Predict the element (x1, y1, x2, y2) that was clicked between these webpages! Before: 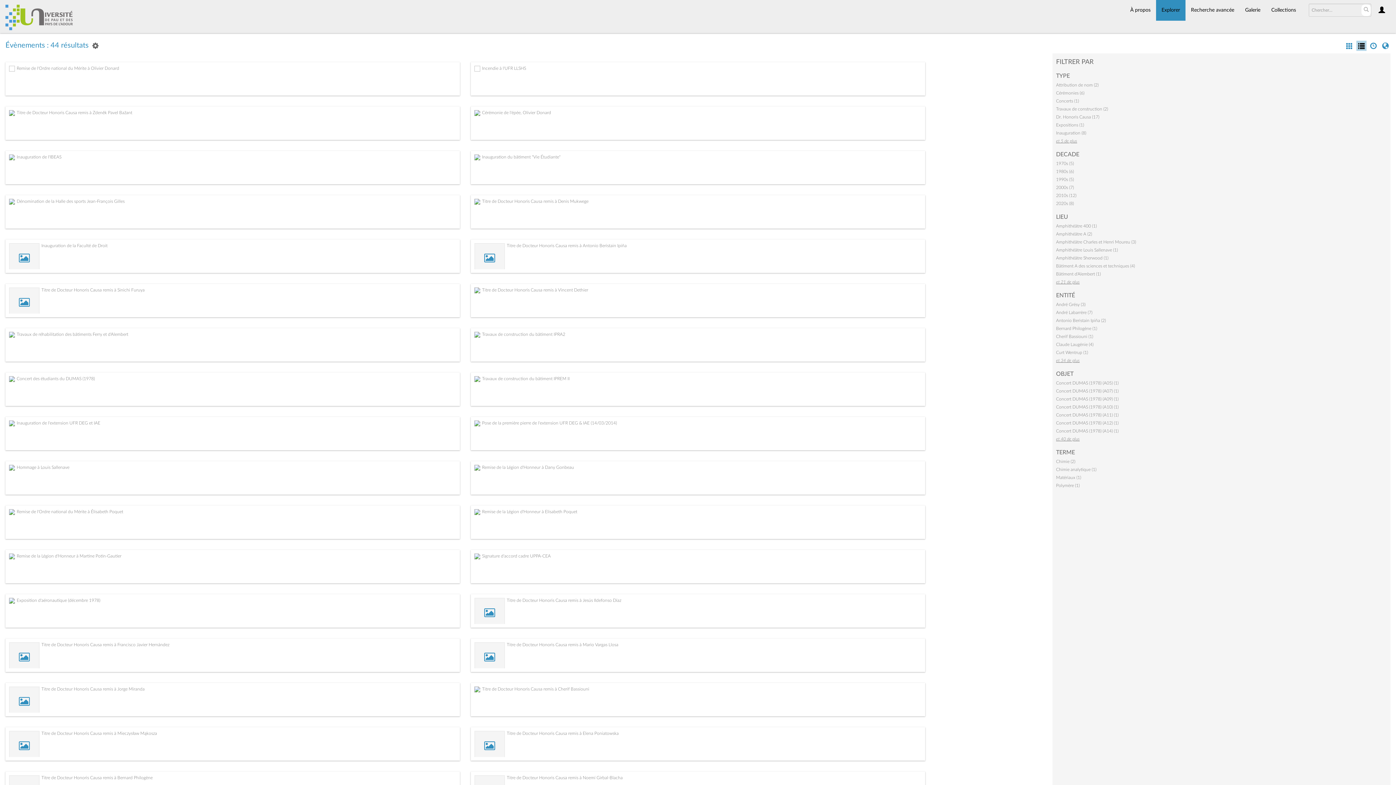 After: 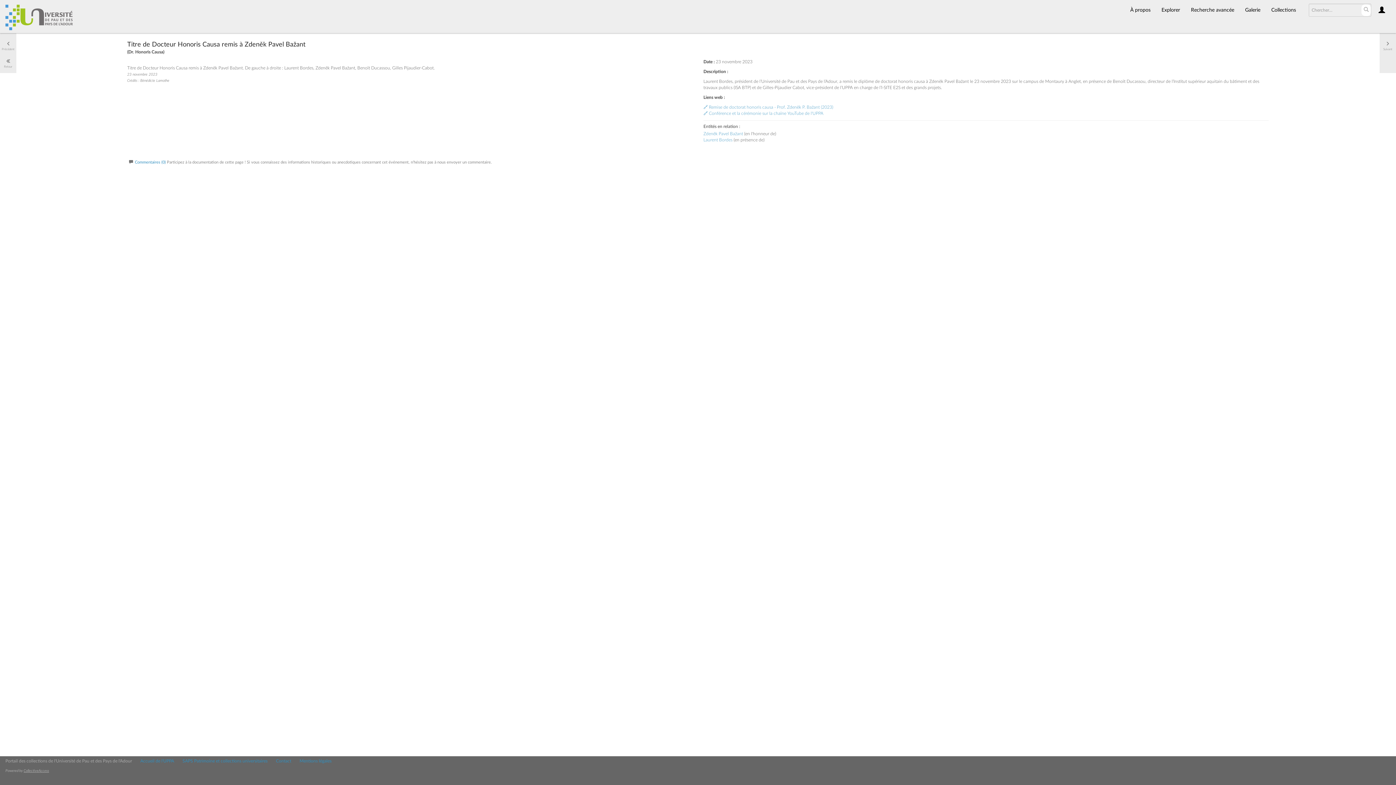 Action: bbox: (9, 110, 14, 115)